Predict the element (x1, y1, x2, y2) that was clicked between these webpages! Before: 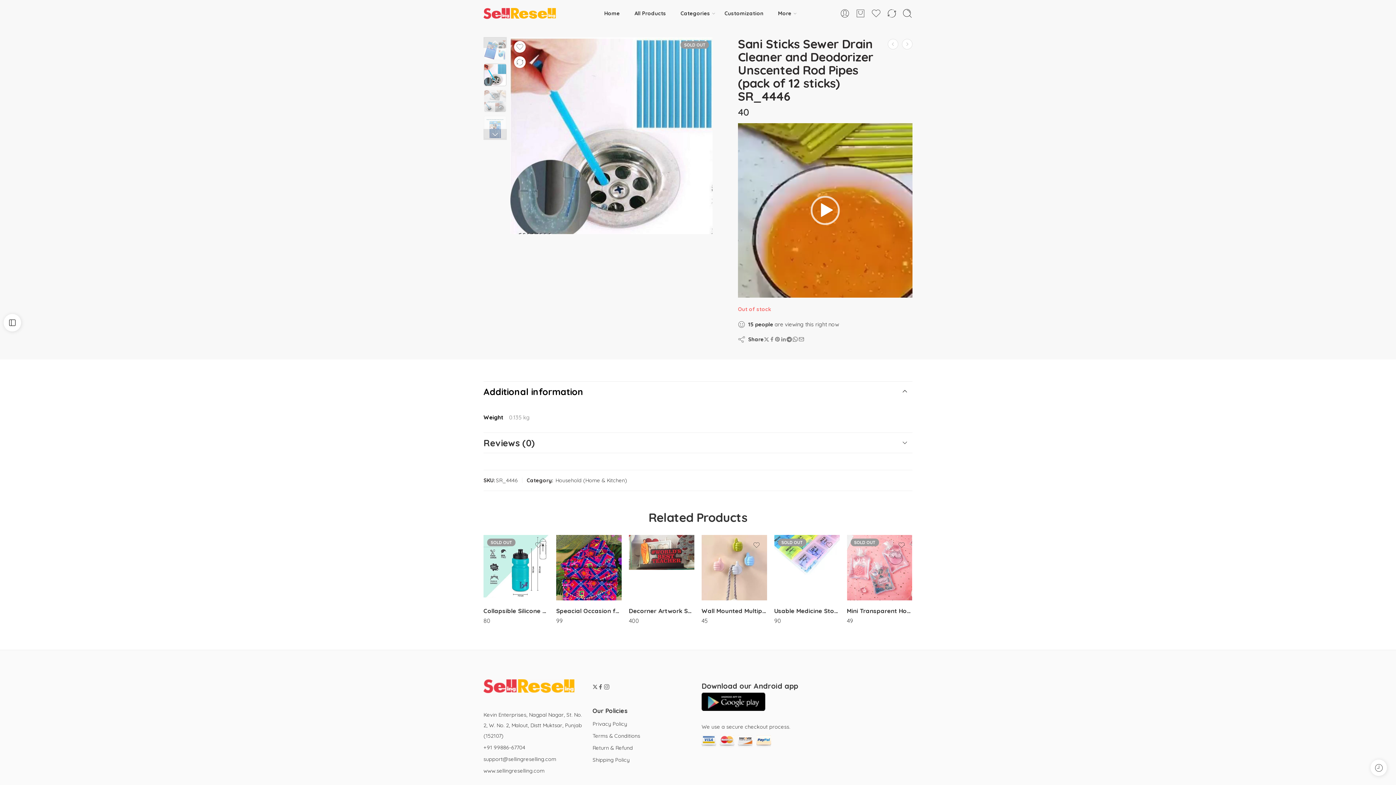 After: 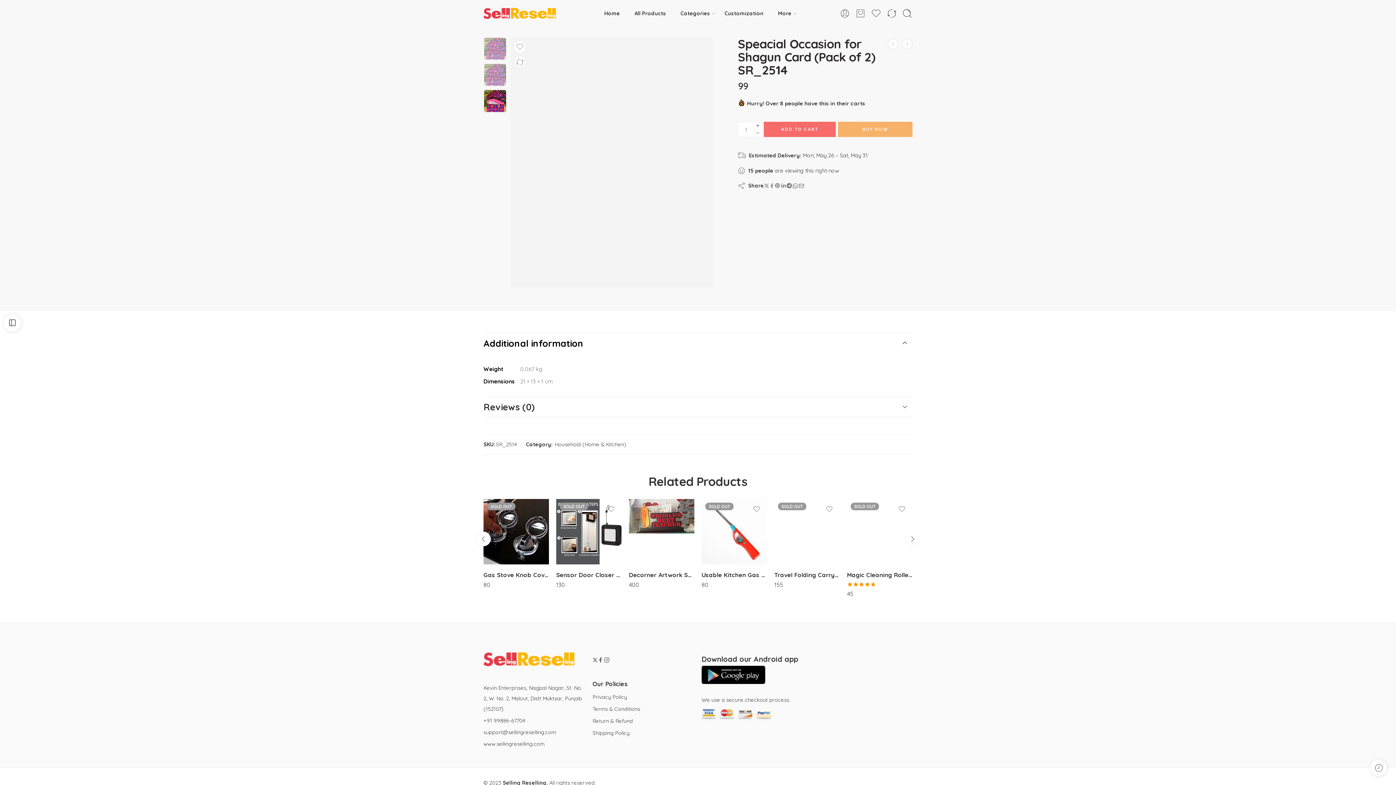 Action: bbox: (556, 604, 621, 617) label: Speacial Occasion for Shagun Card (Pack of 2) SR_2514